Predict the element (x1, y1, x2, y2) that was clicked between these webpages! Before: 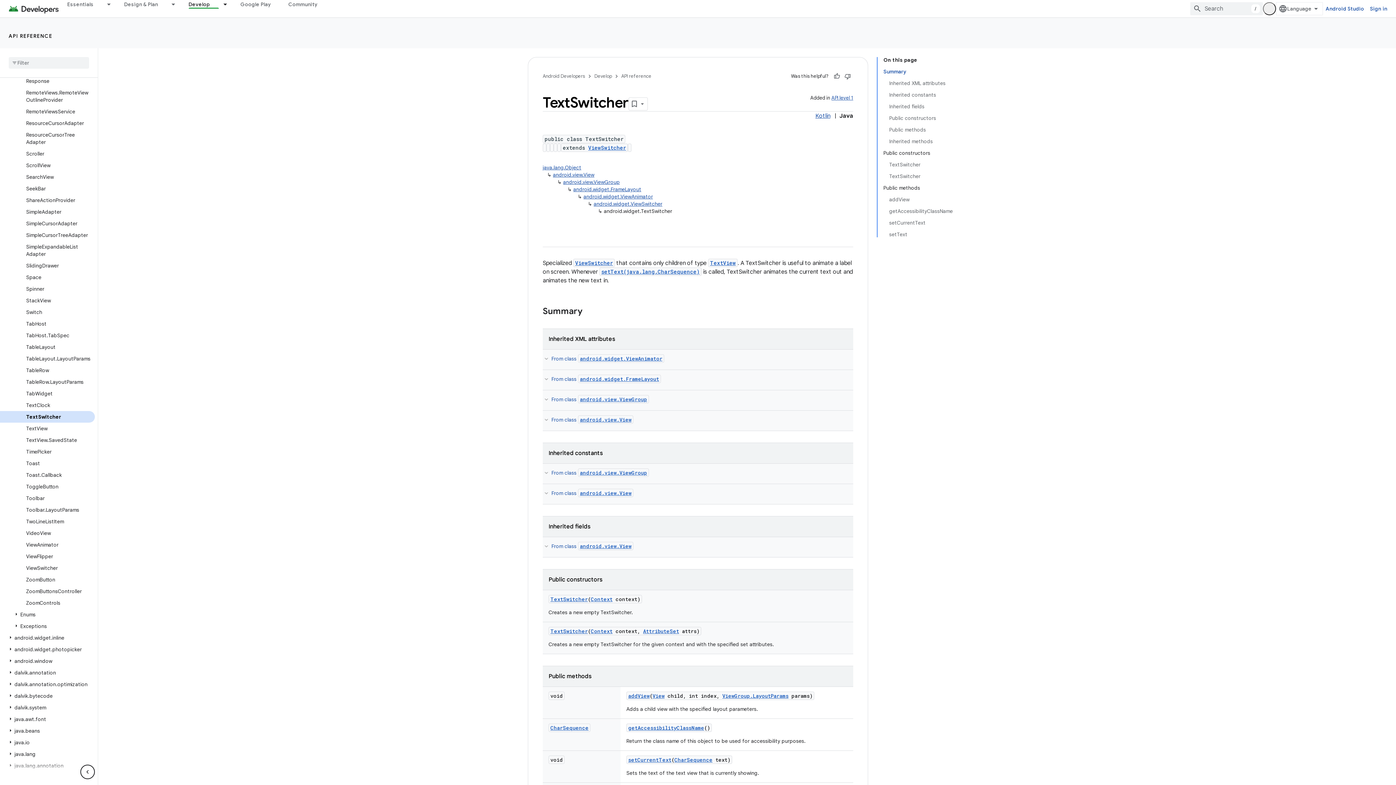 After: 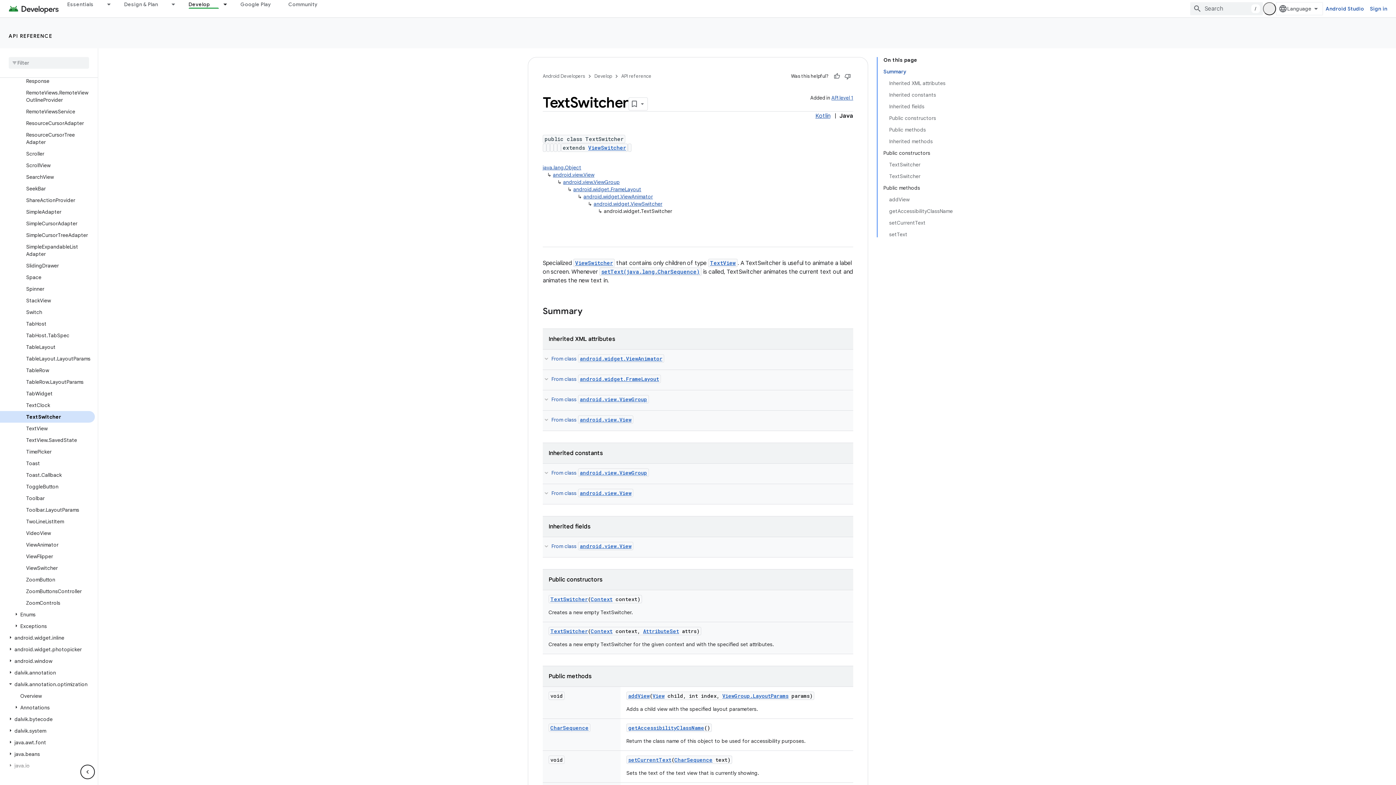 Action: bbox: (6, 681, 14, 687)